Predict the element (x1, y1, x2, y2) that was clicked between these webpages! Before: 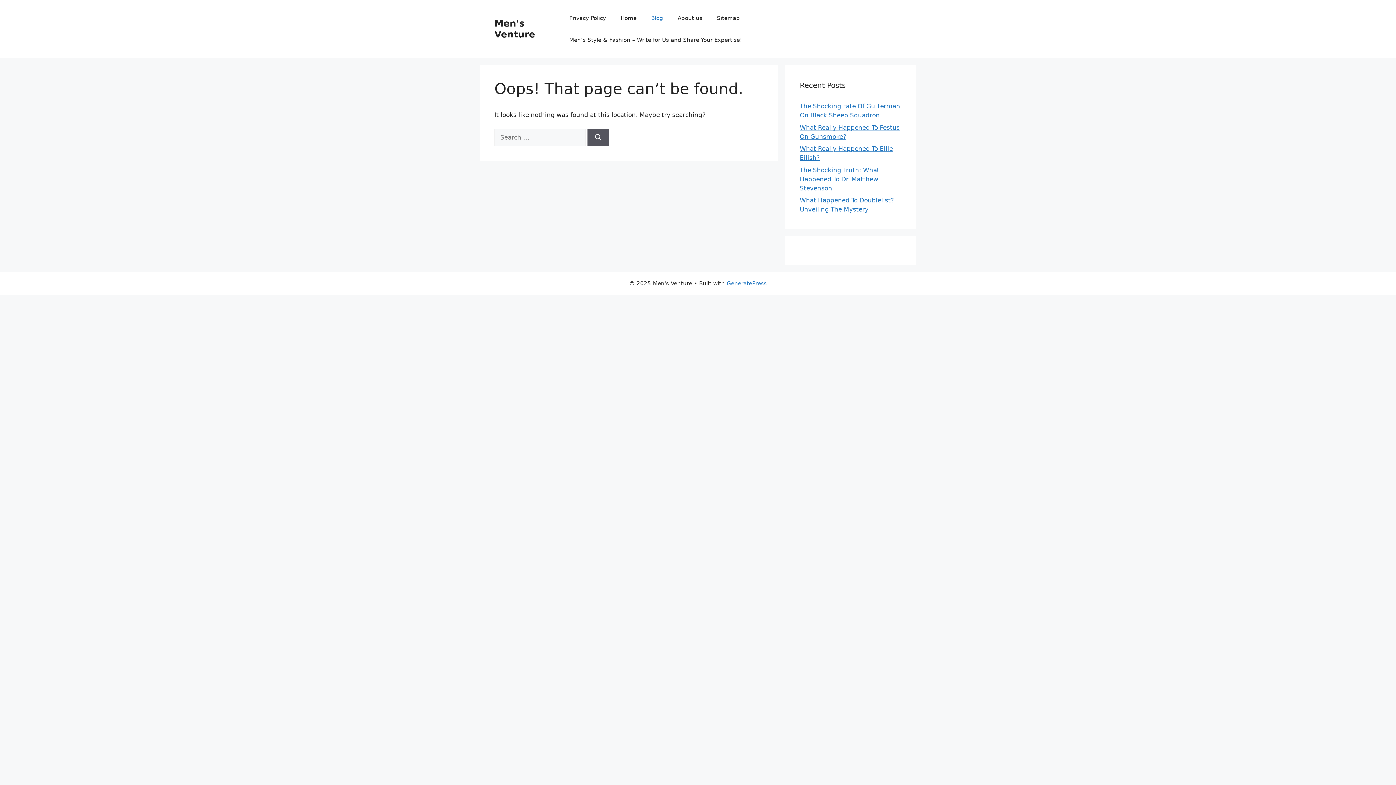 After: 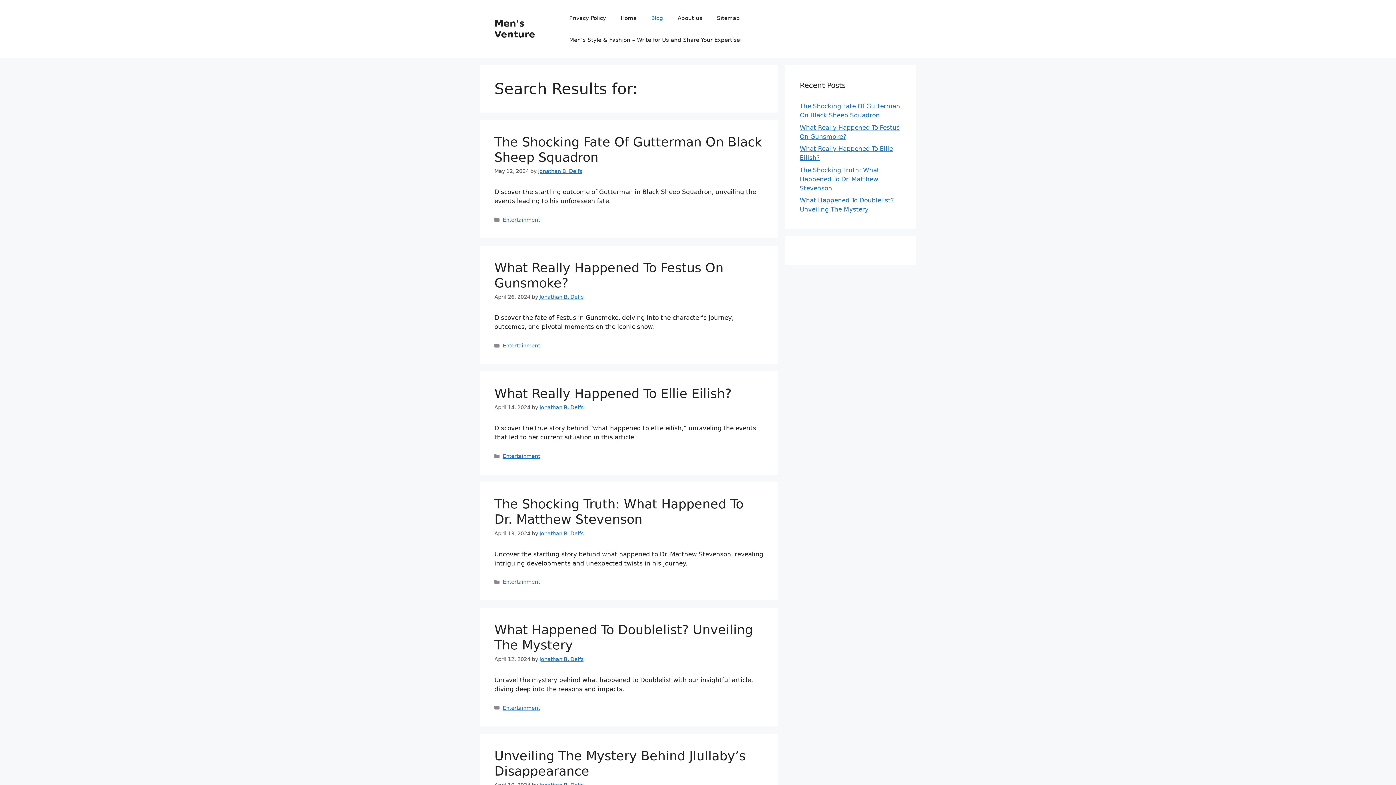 Action: label: Search bbox: (587, 128, 609, 146)